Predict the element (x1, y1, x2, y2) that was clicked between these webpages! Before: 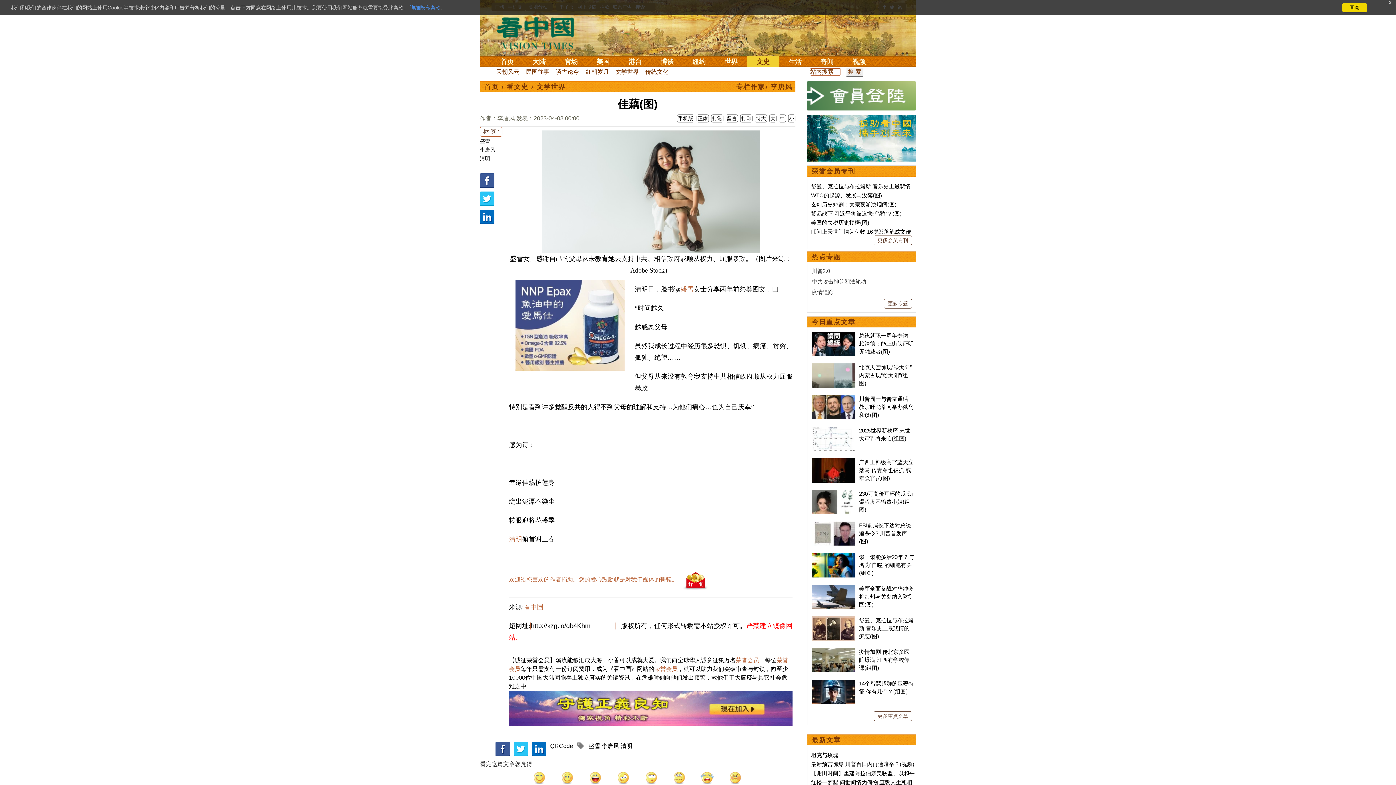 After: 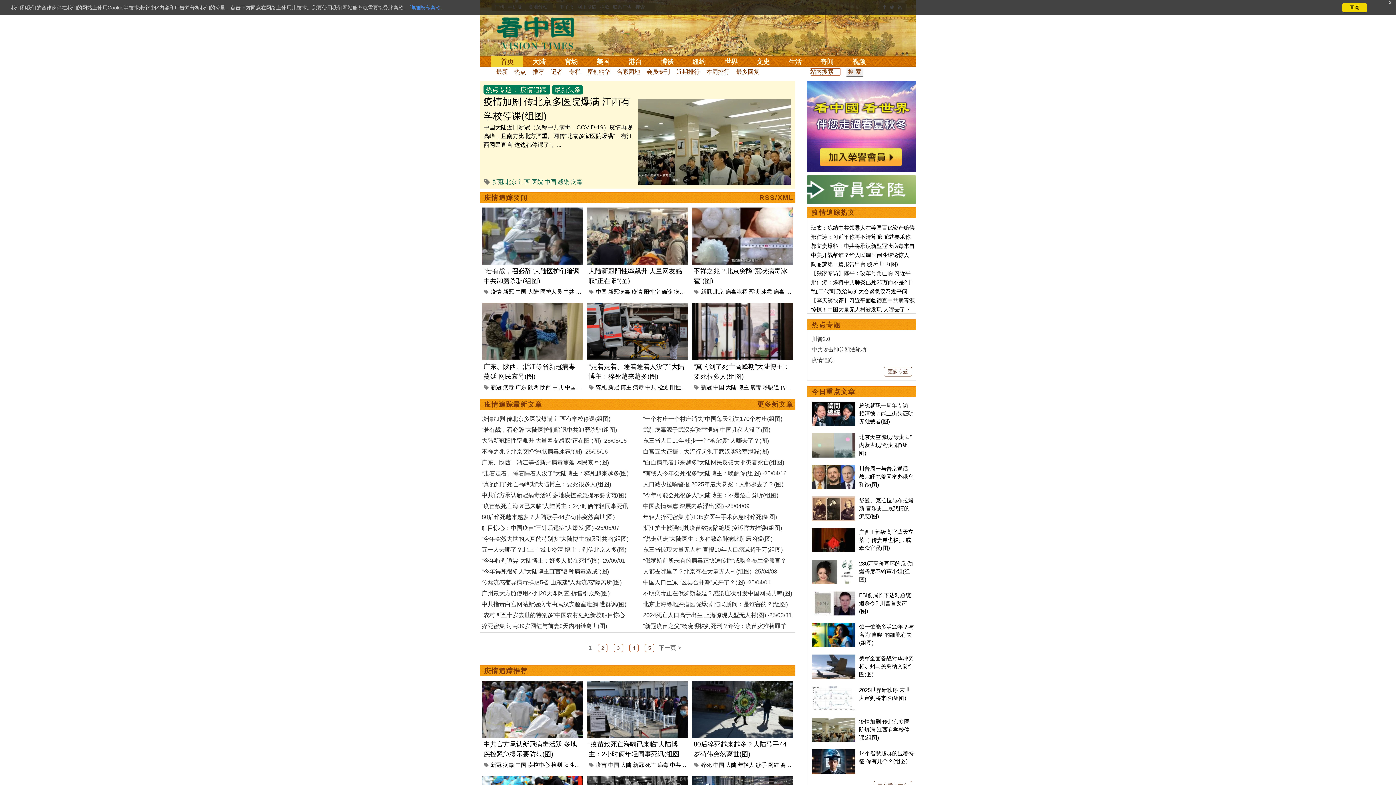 Action: label: 疫情追踪 bbox: (812, 289, 833, 295)